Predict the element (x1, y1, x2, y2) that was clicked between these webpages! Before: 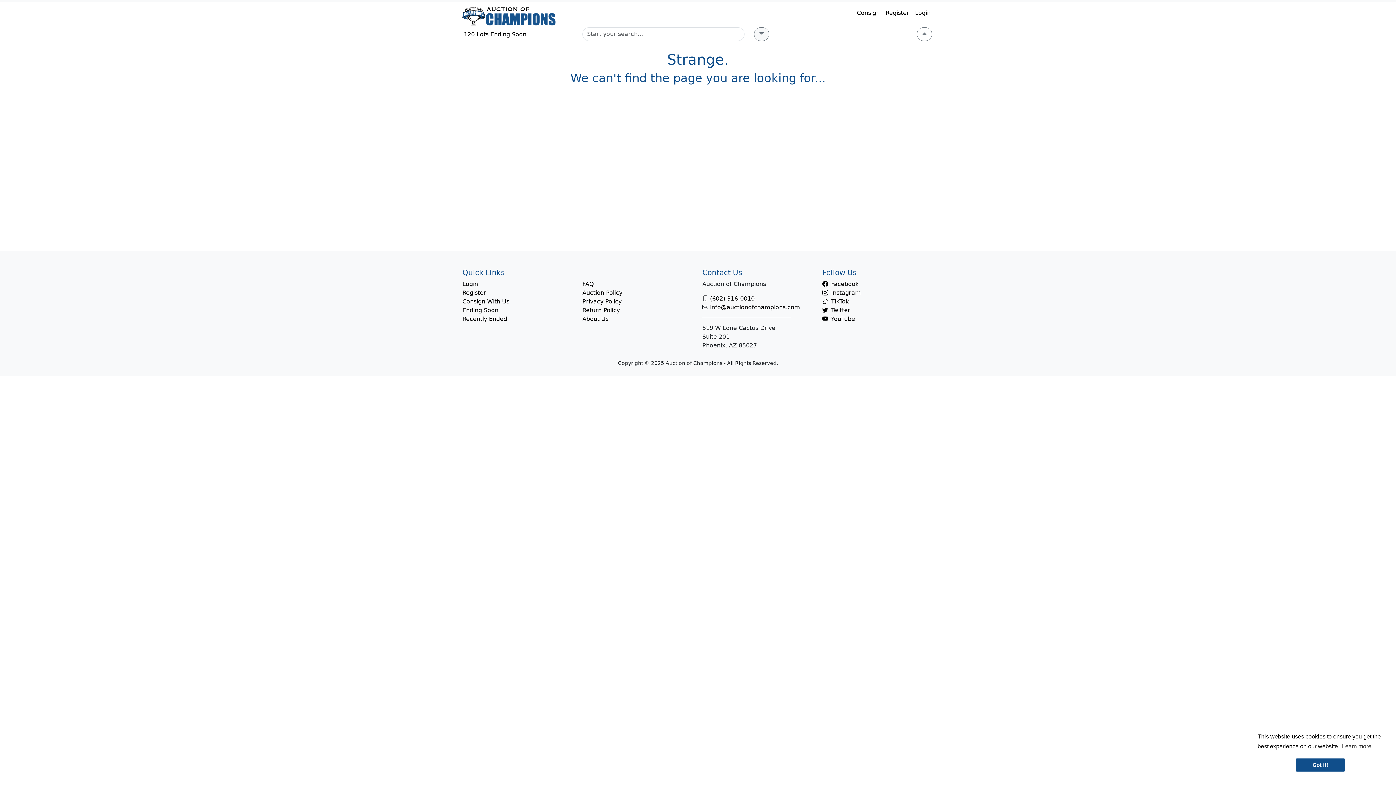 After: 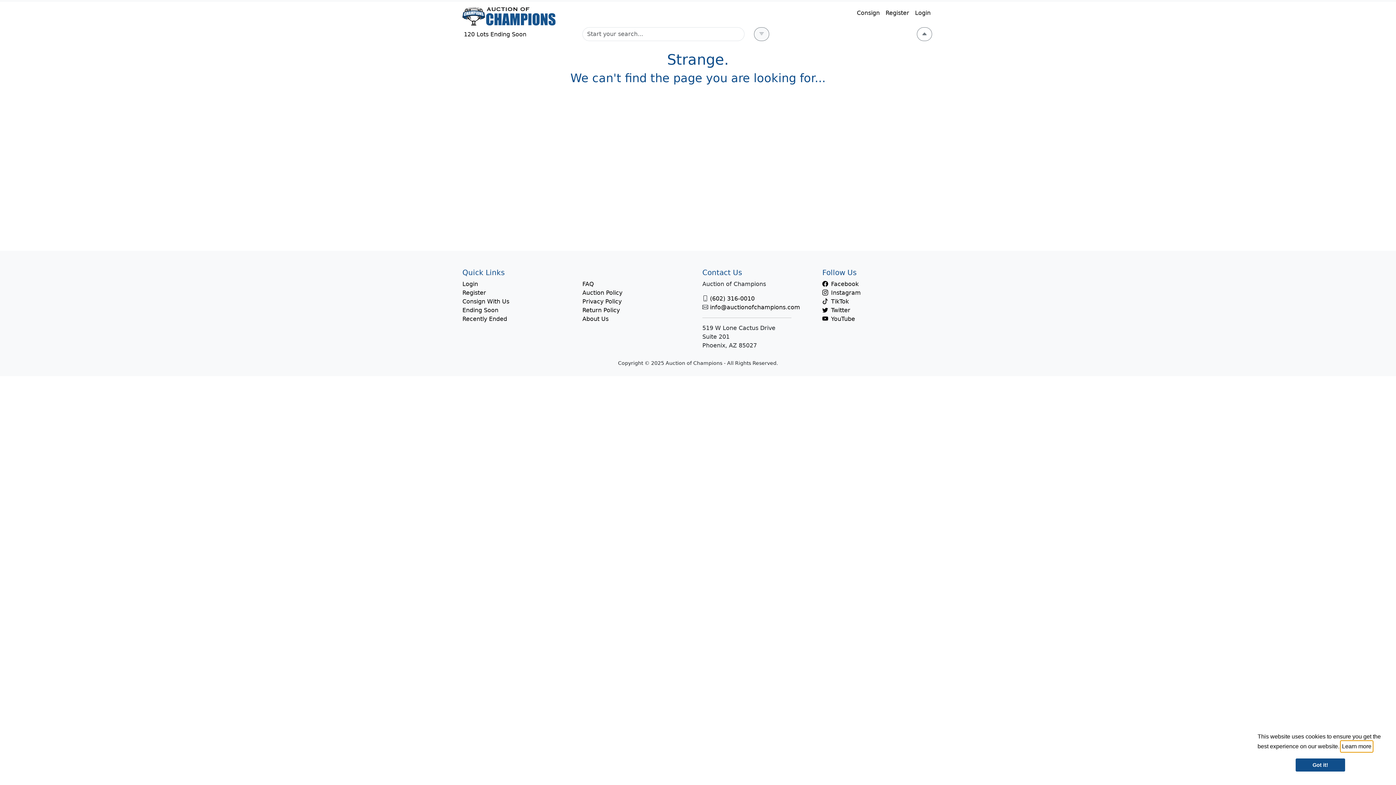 Action: label: learn more about cookies bbox: (1341, 741, 1372, 752)